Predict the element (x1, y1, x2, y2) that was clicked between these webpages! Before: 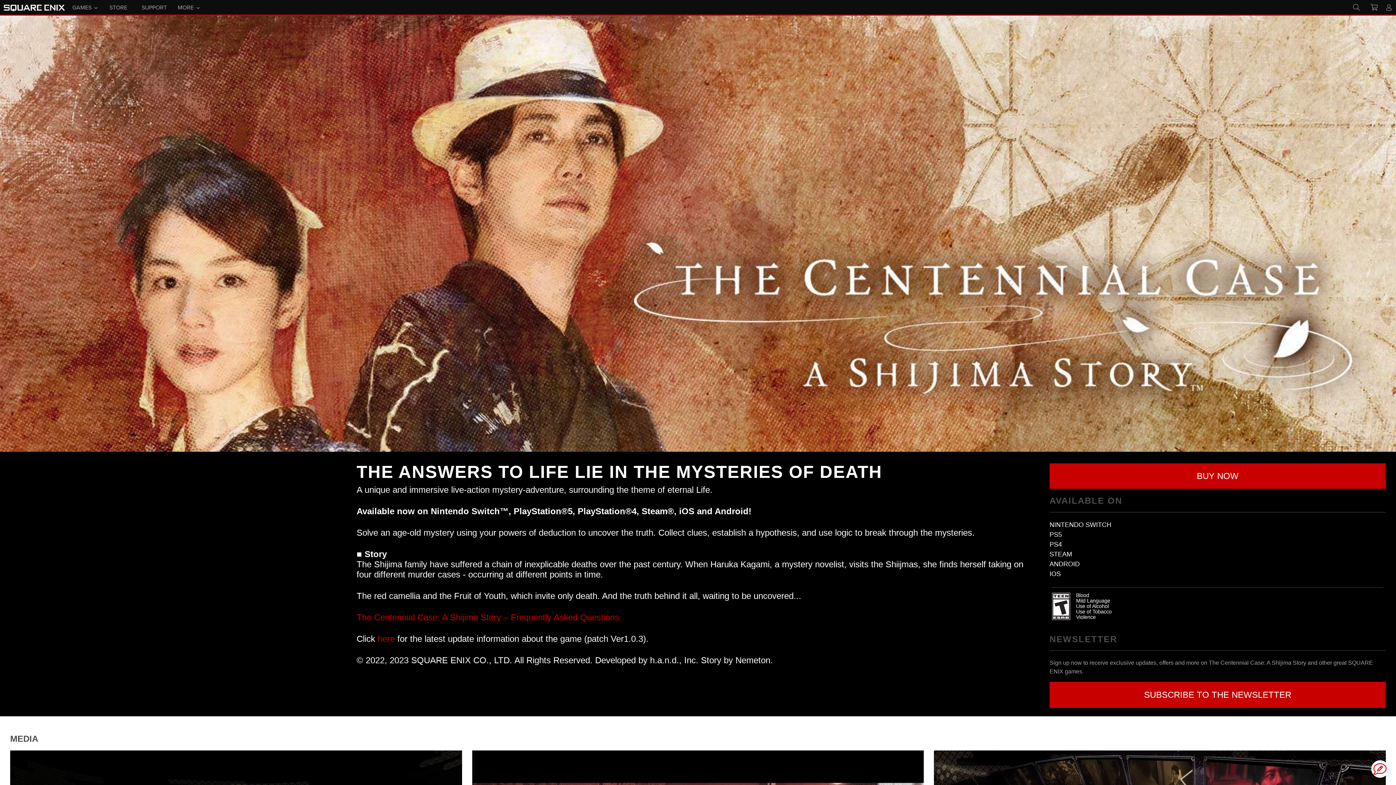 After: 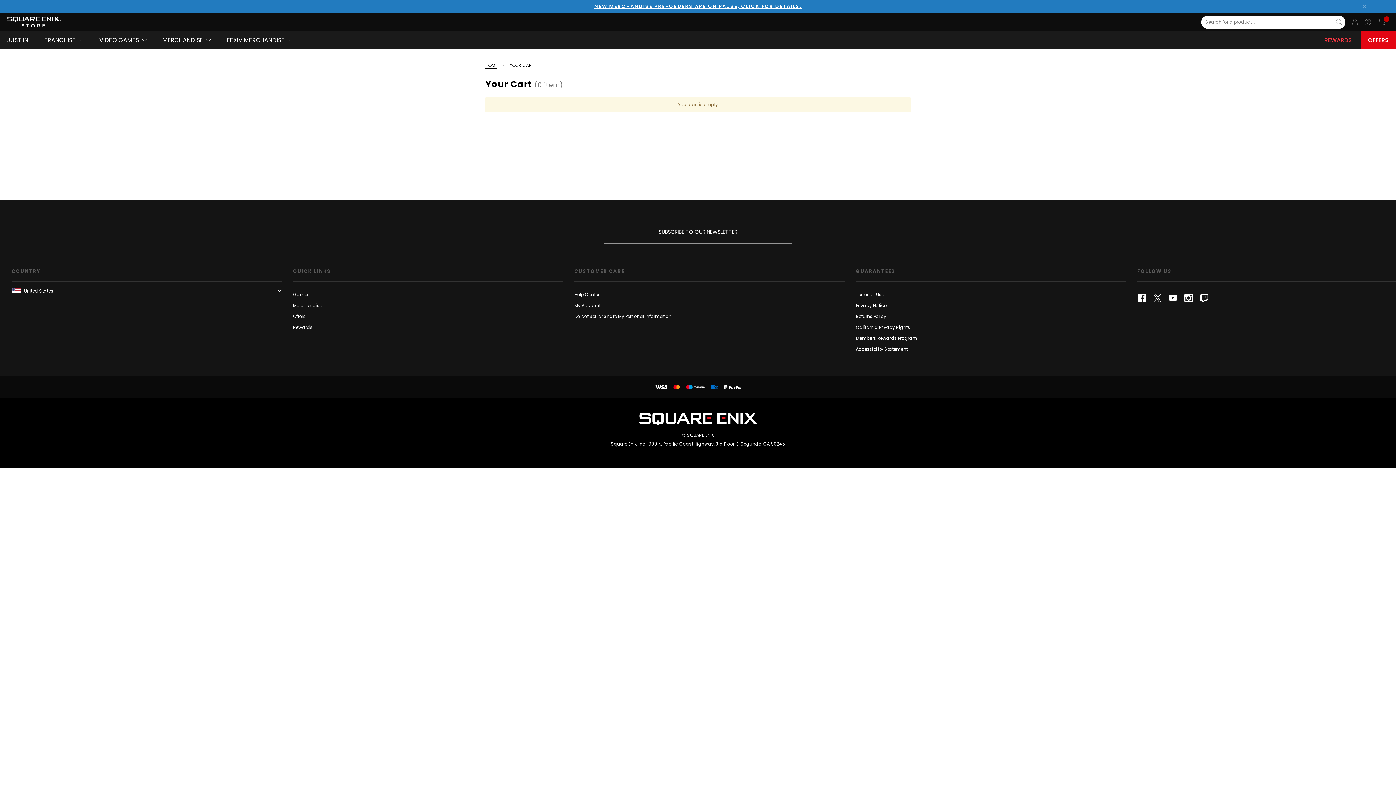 Action: bbox: (1367, 0, 1381, 14)